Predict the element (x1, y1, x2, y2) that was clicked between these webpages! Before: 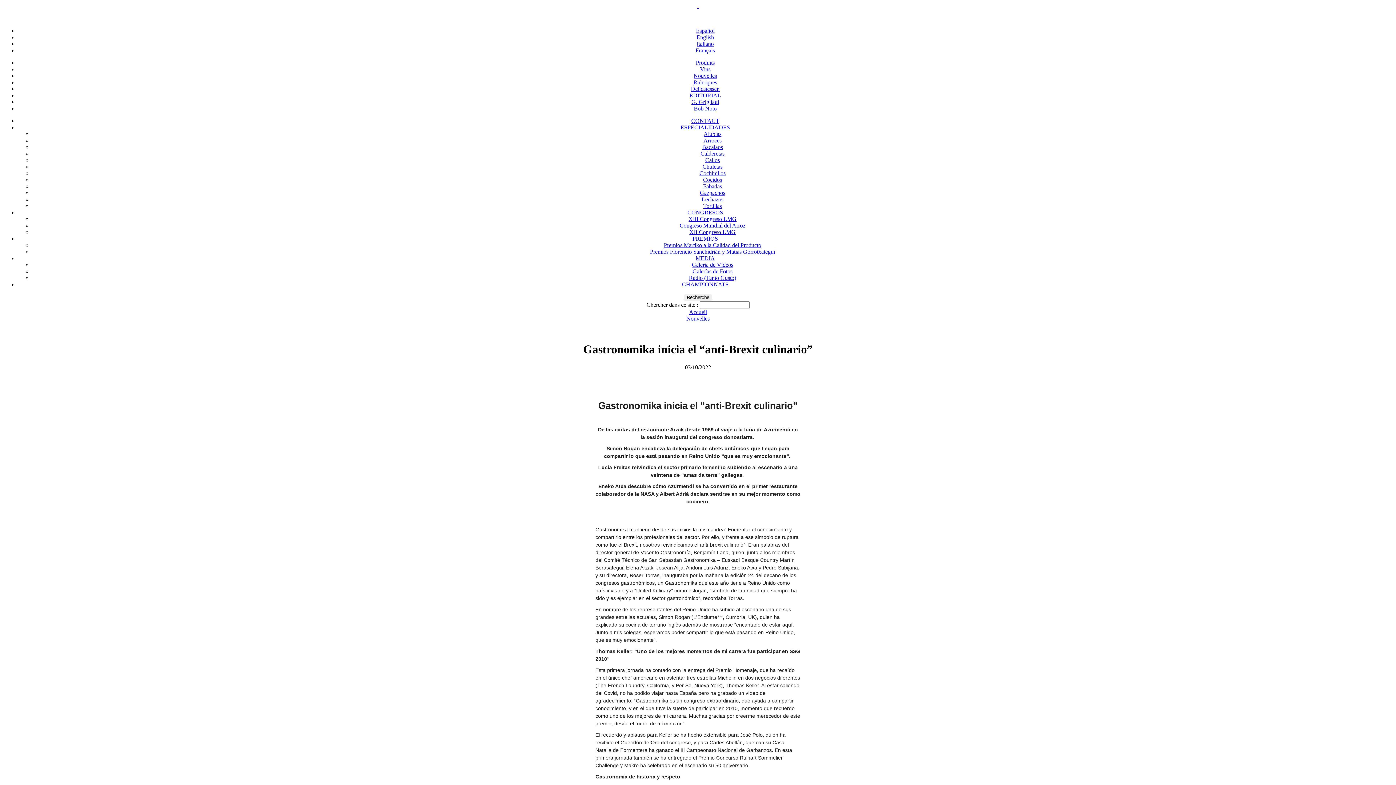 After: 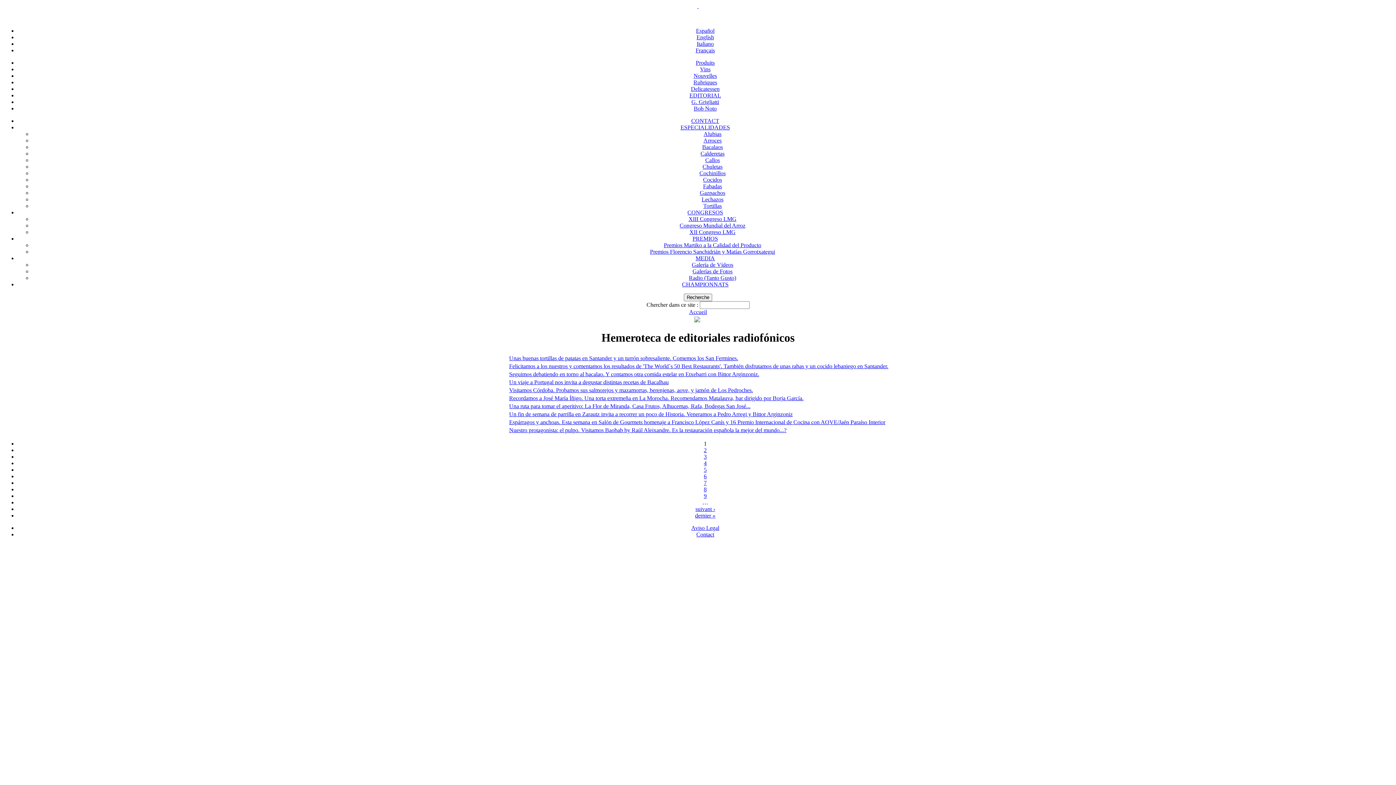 Action: bbox: (689, 274, 736, 281) label: Radio (Tanto Gusto)